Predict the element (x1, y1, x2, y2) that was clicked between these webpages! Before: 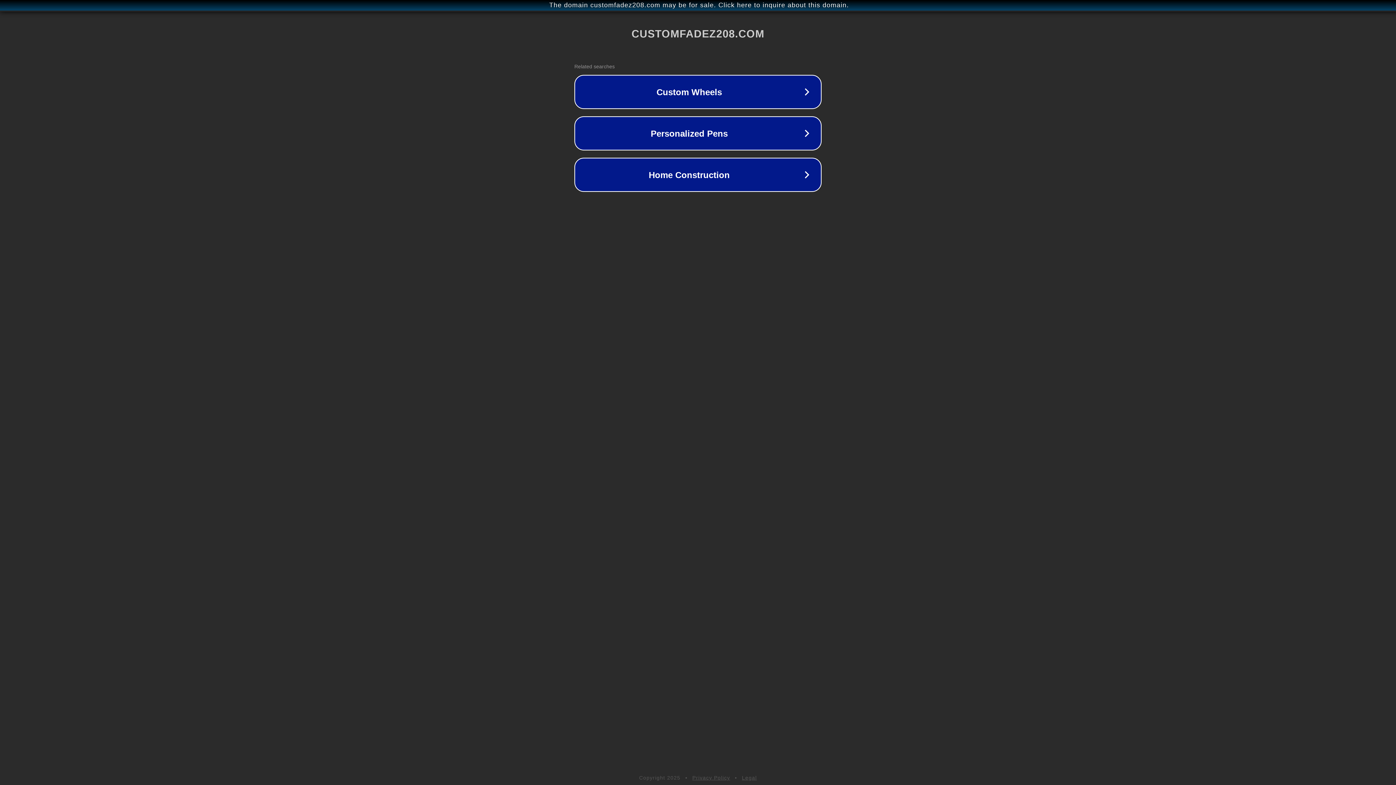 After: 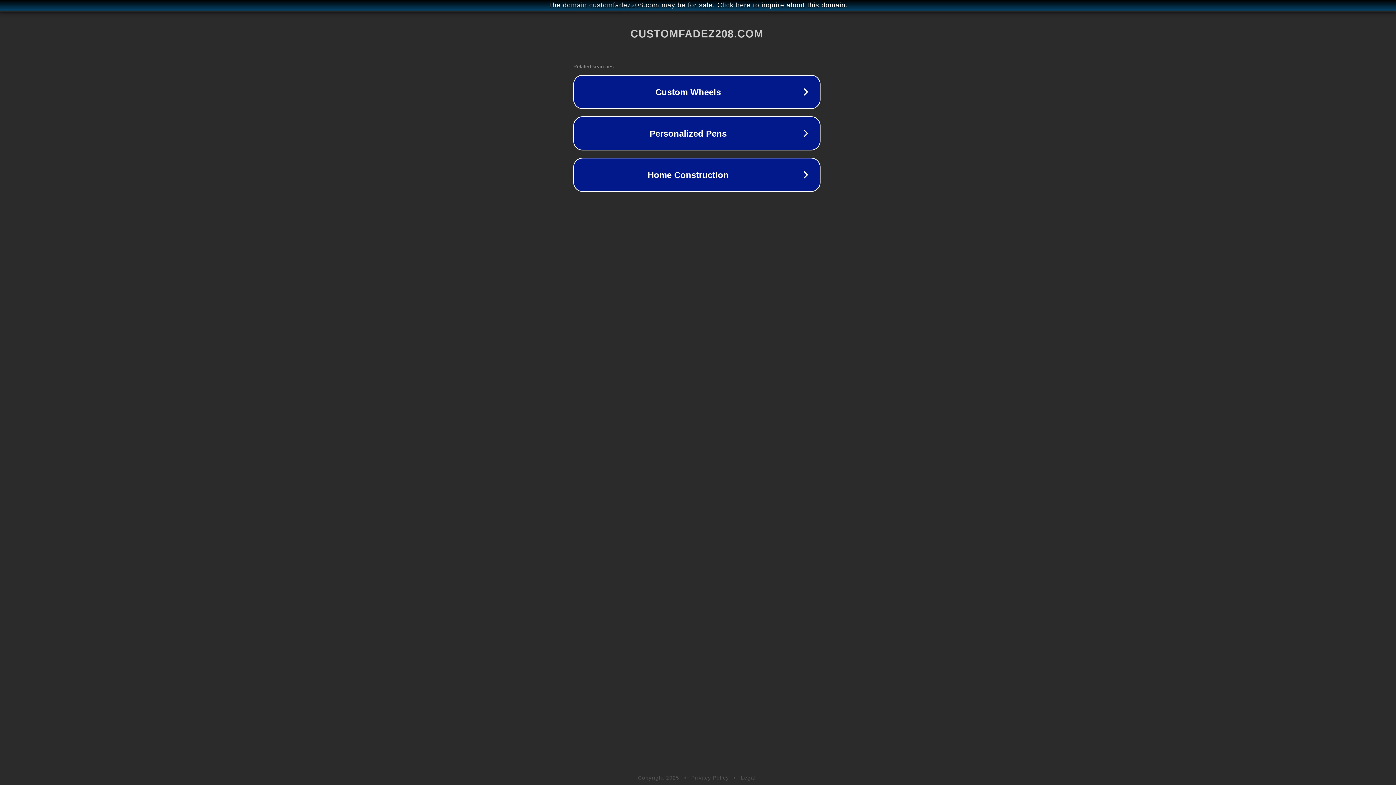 Action: label: The domain customfadez208.com may be for sale. Click here to inquire about this domain. bbox: (1, 1, 1397, 9)